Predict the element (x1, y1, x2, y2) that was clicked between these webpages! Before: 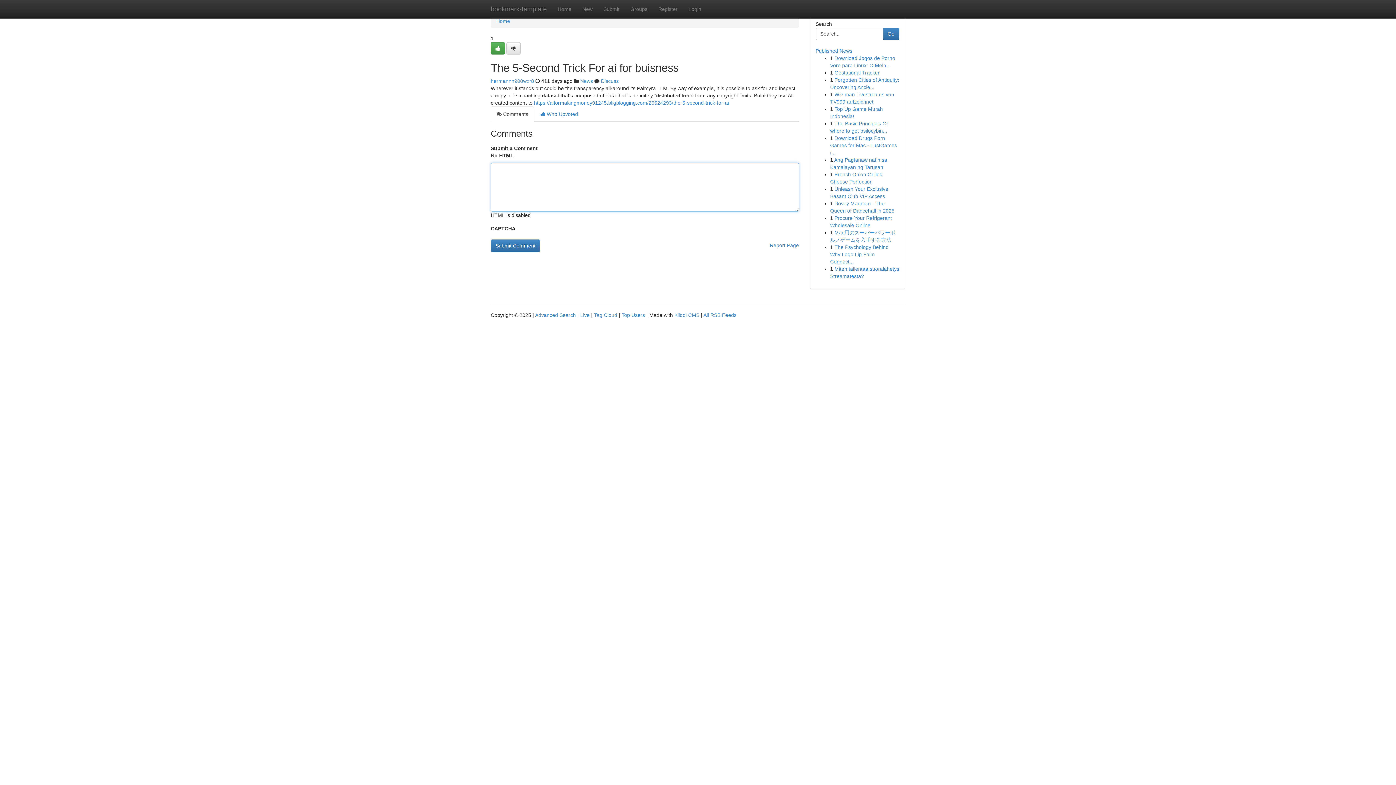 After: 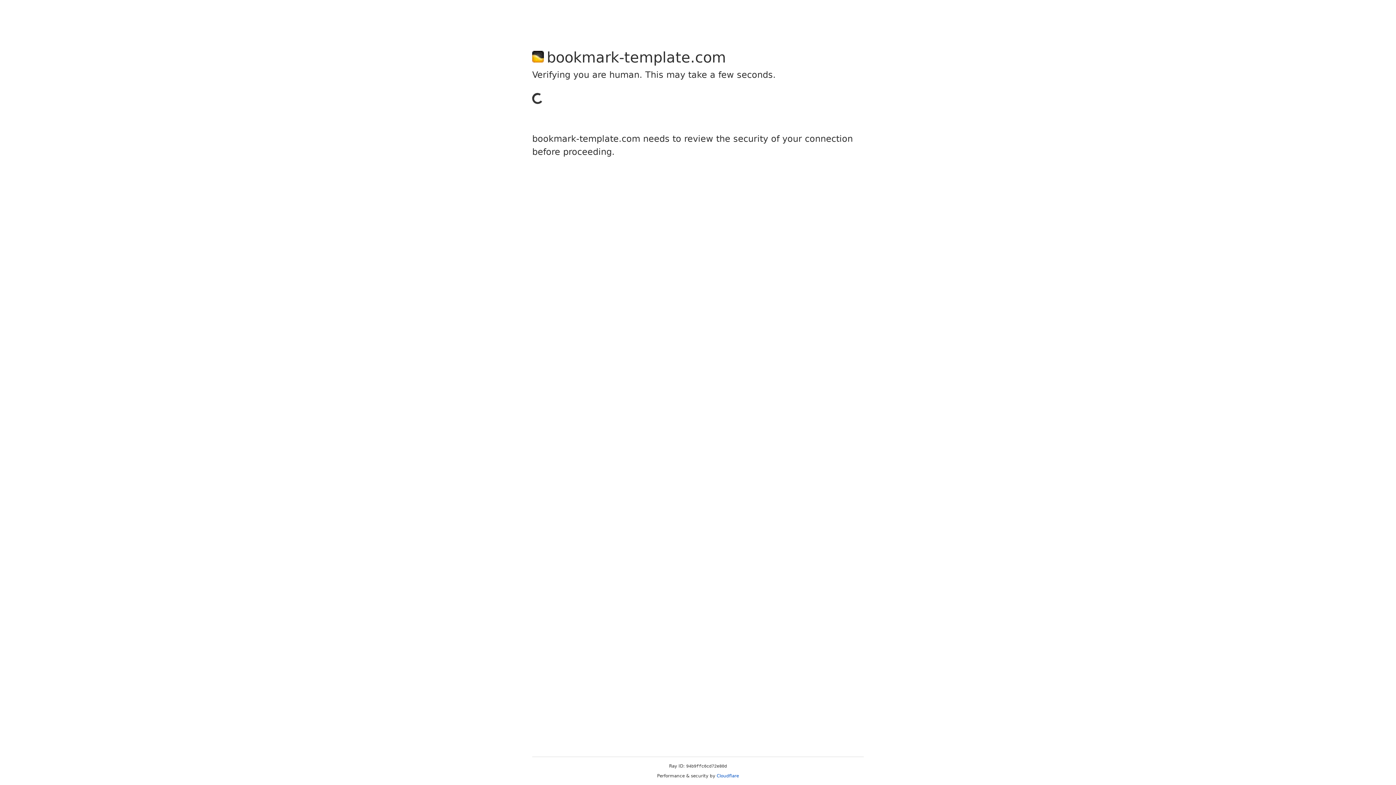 Action: label: Register bbox: (653, 0, 683, 18)